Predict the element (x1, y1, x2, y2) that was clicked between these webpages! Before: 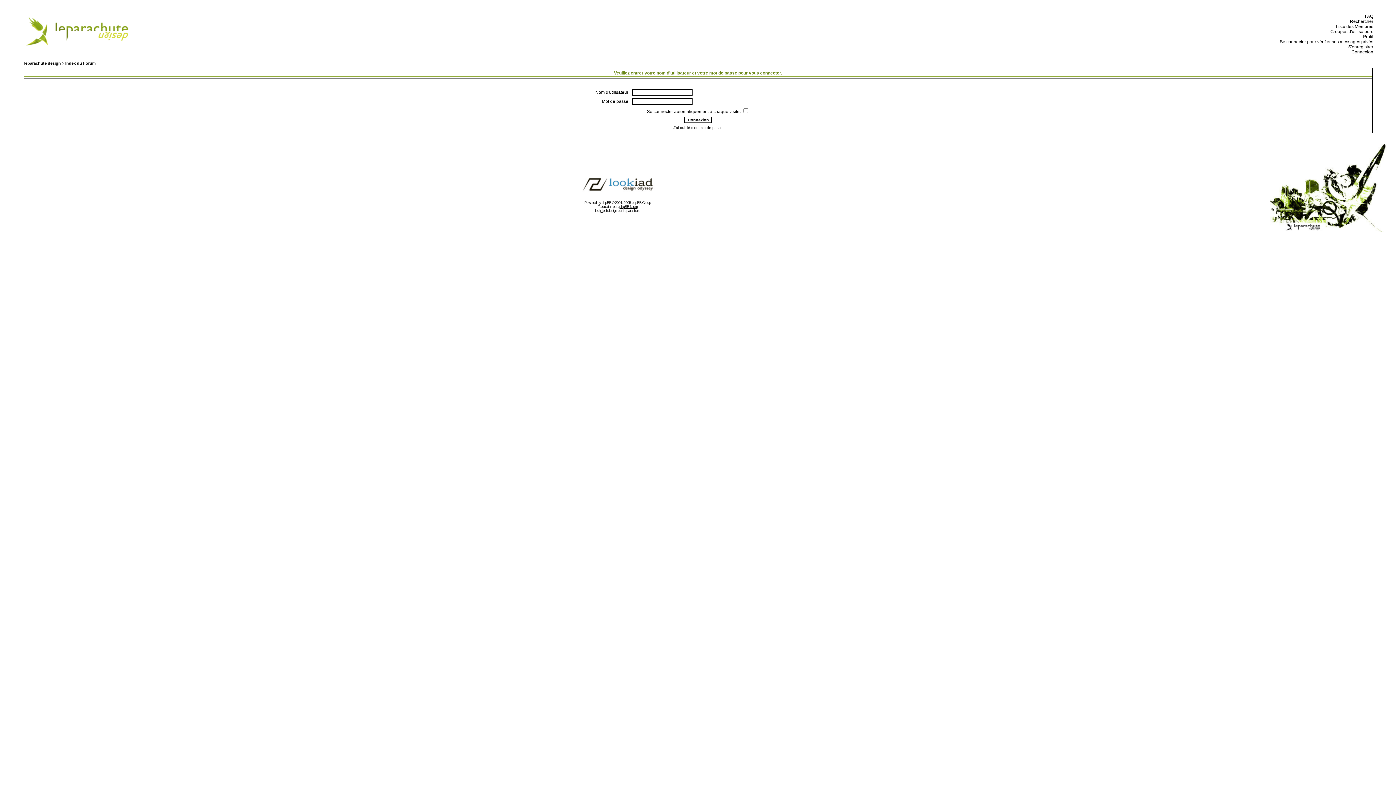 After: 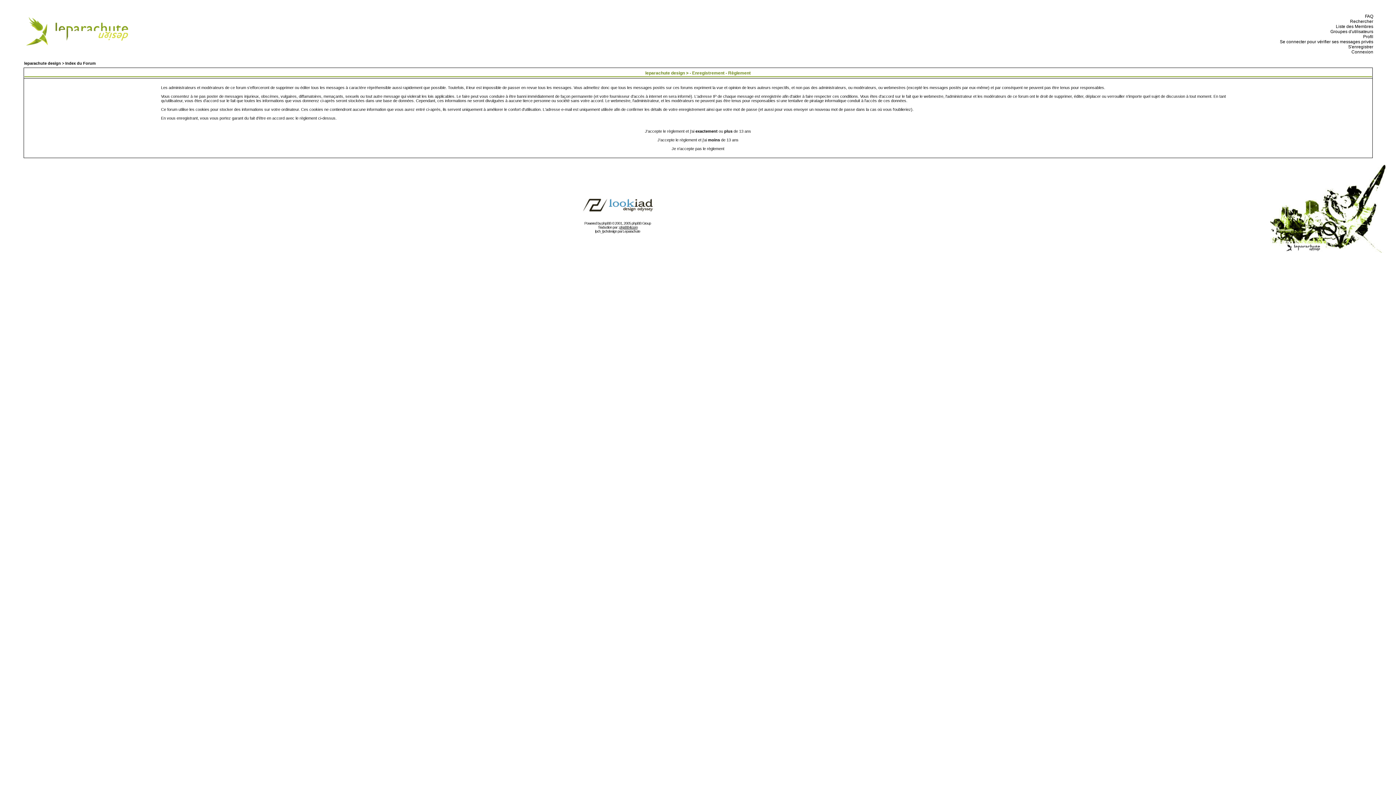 Action: label:   S'enregistrer bbox: (1346, 44, 1373, 49)